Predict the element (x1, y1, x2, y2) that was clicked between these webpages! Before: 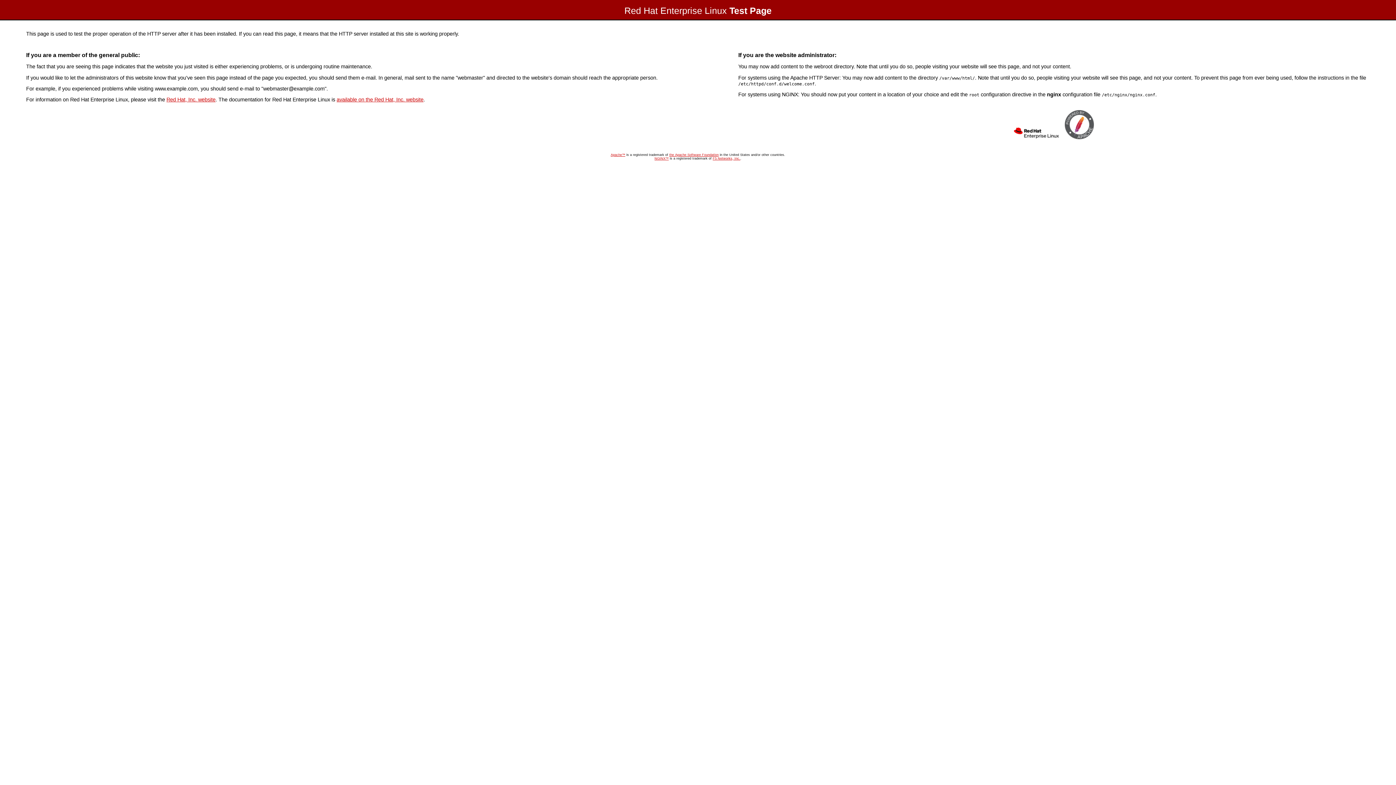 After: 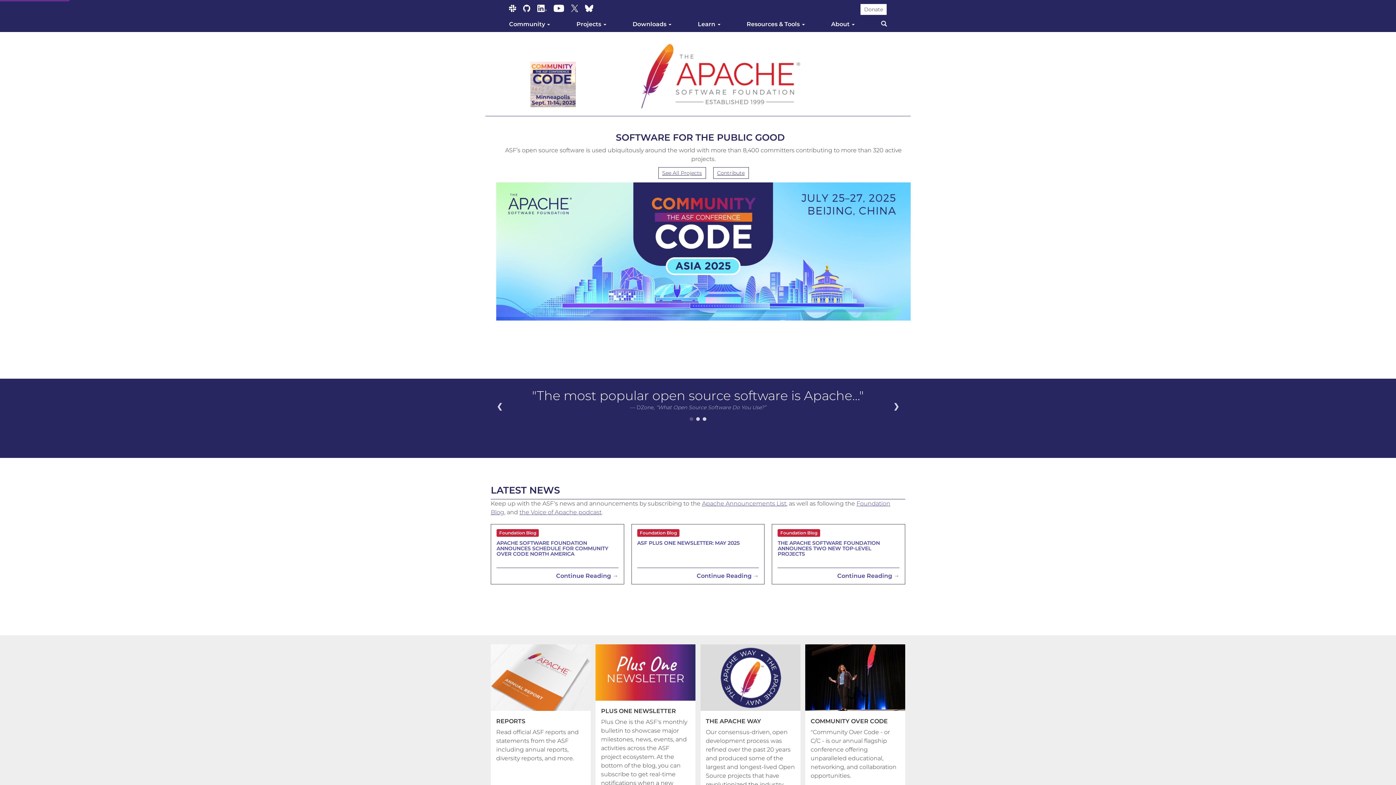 Action: bbox: (669, 152, 718, 156) label: the Apache Software Foundation